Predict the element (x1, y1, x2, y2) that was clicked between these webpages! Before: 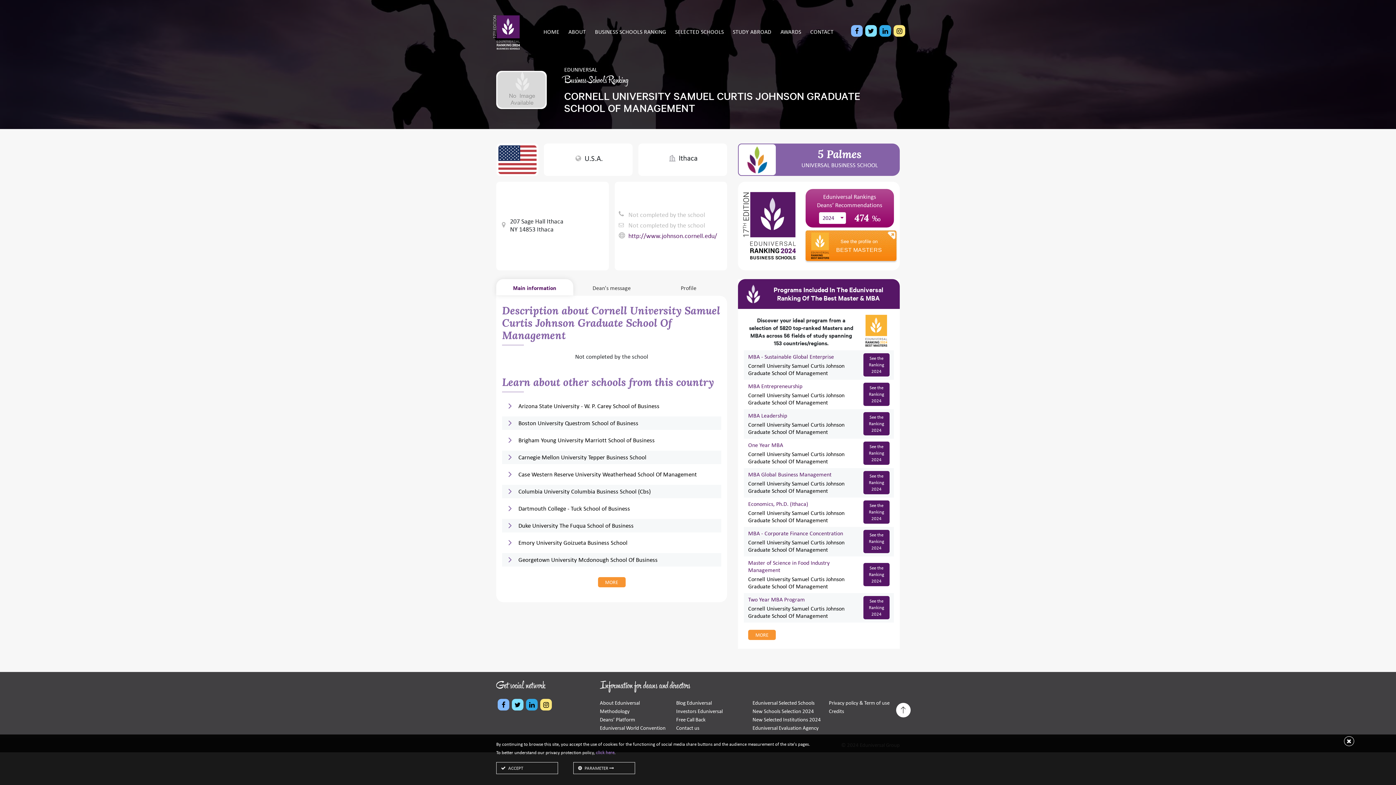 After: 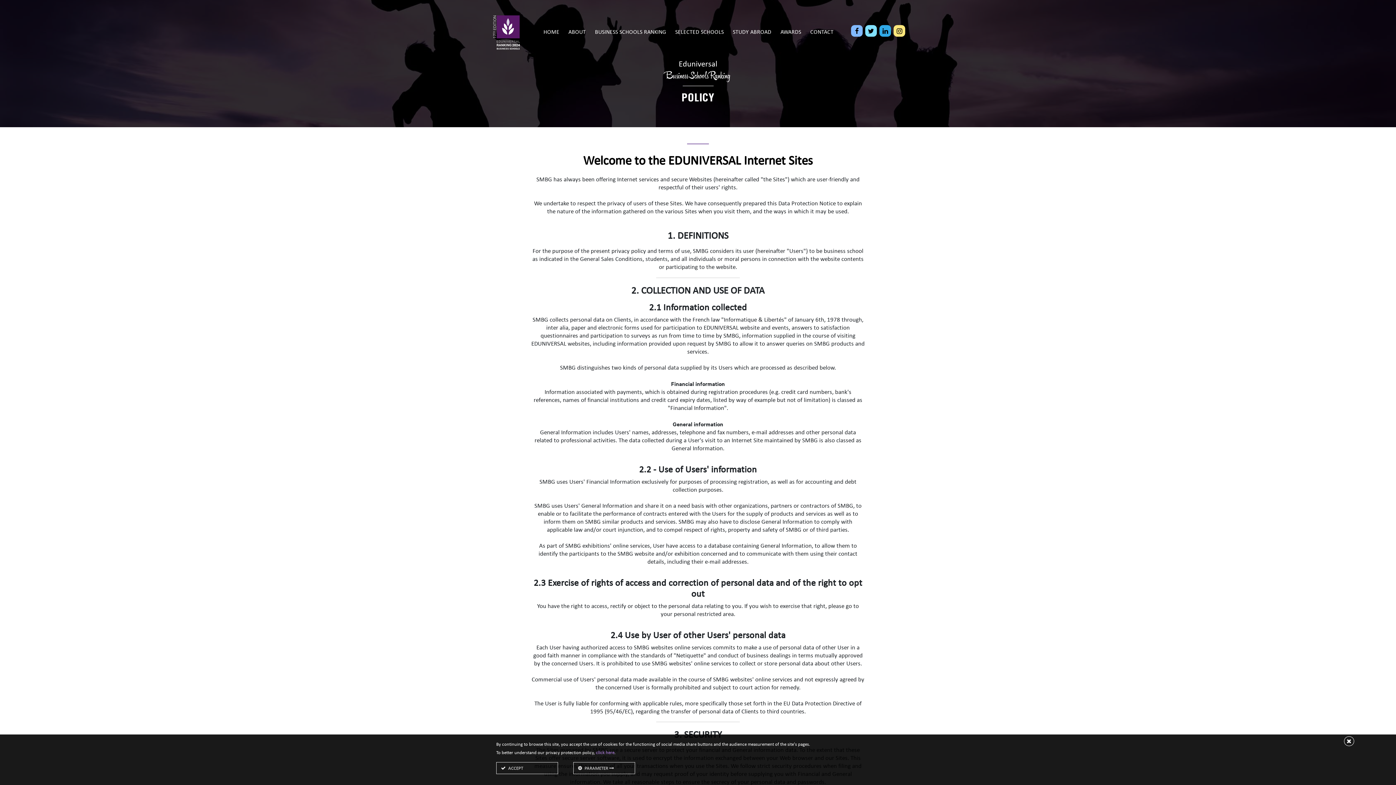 Action: label: Privacy policy & Term of use bbox: (829, 700, 889, 706)